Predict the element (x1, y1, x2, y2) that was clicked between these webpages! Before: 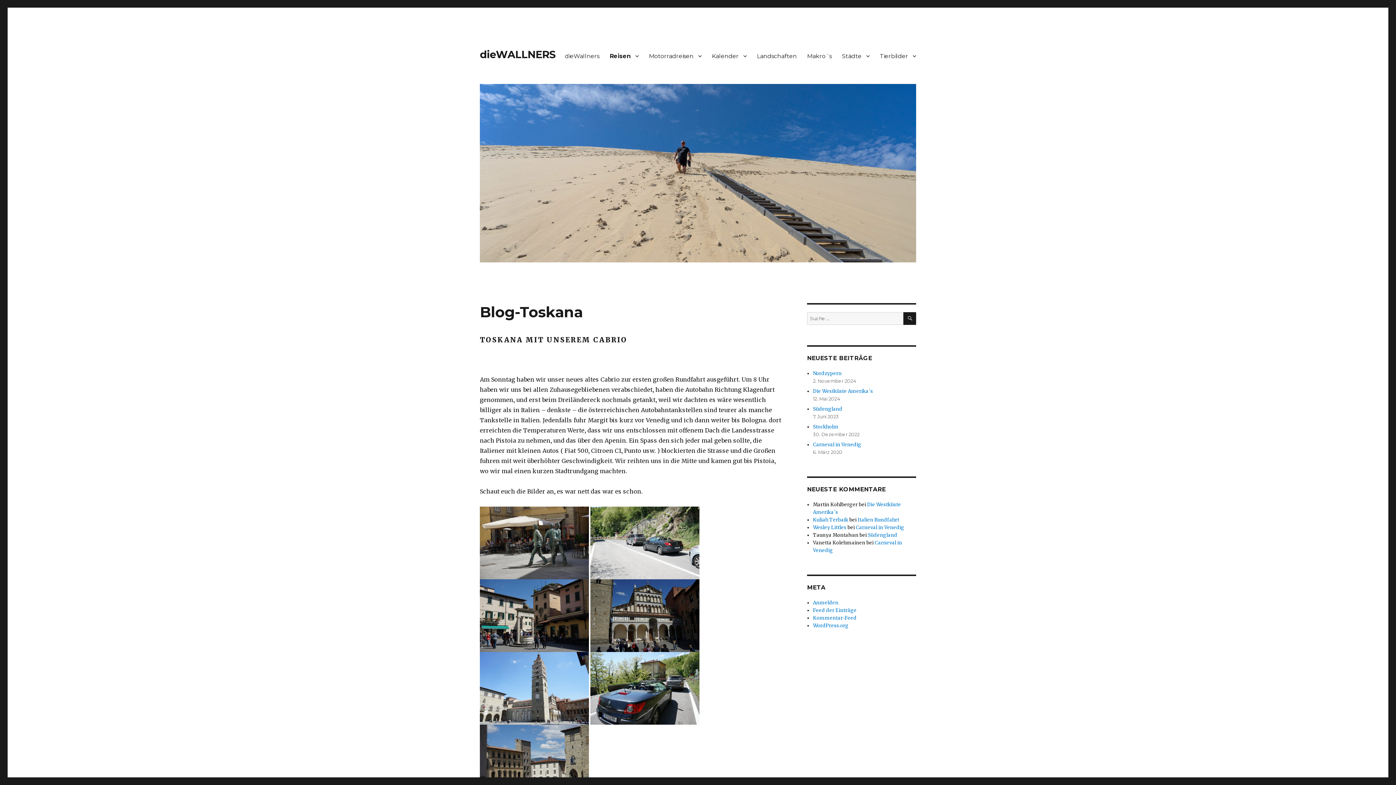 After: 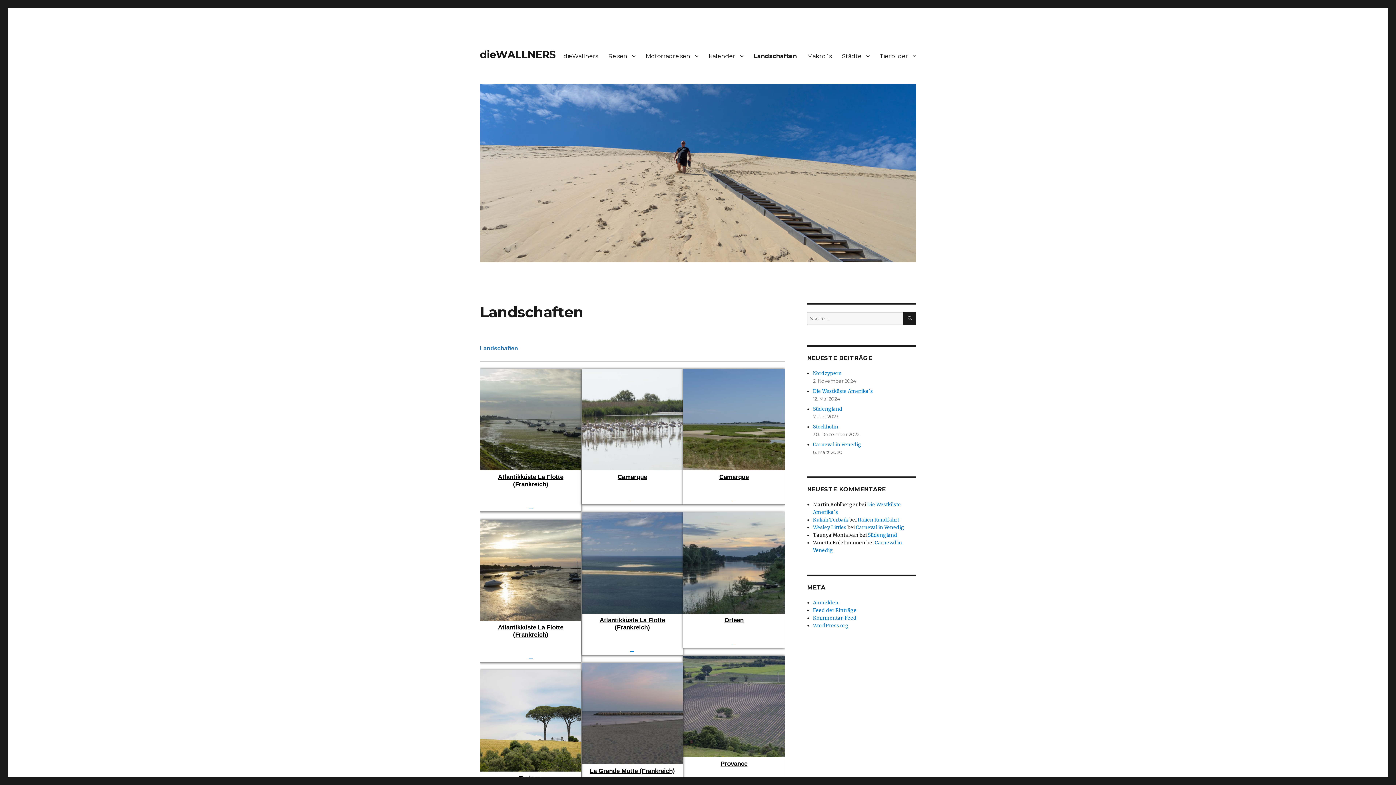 Action: bbox: (752, 48, 802, 63) label: Landschaften